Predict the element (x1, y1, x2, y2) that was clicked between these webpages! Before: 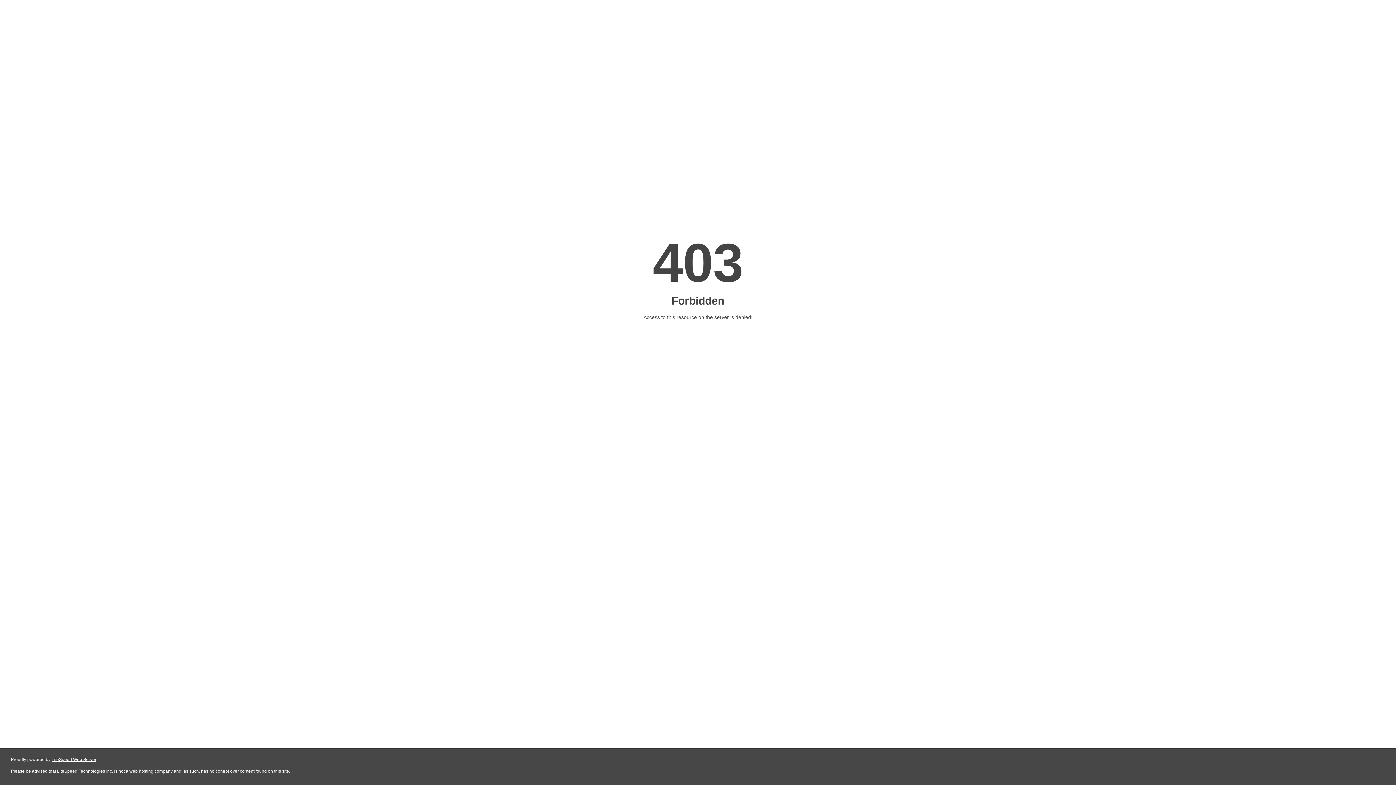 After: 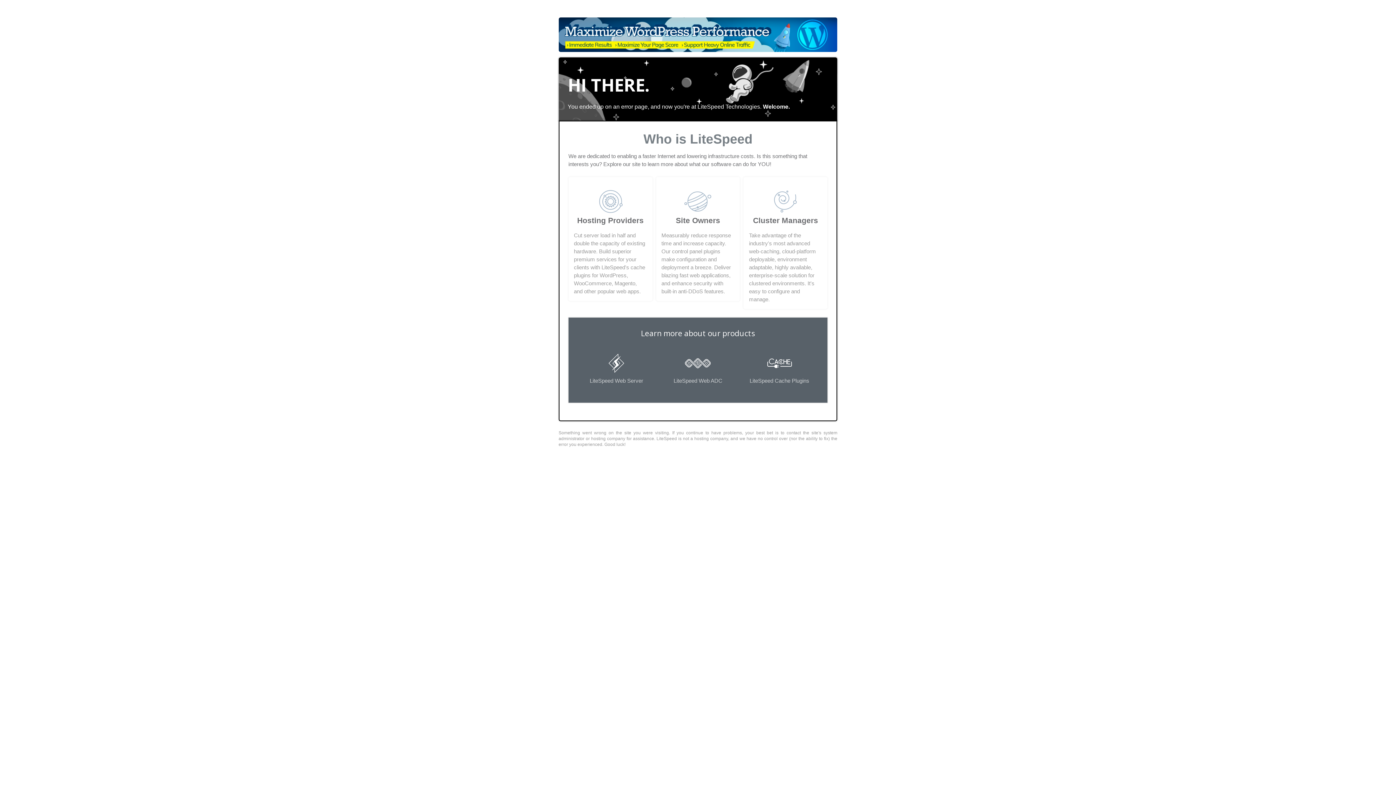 Action: label: LiteSpeed Web Server bbox: (51, 757, 96, 762)